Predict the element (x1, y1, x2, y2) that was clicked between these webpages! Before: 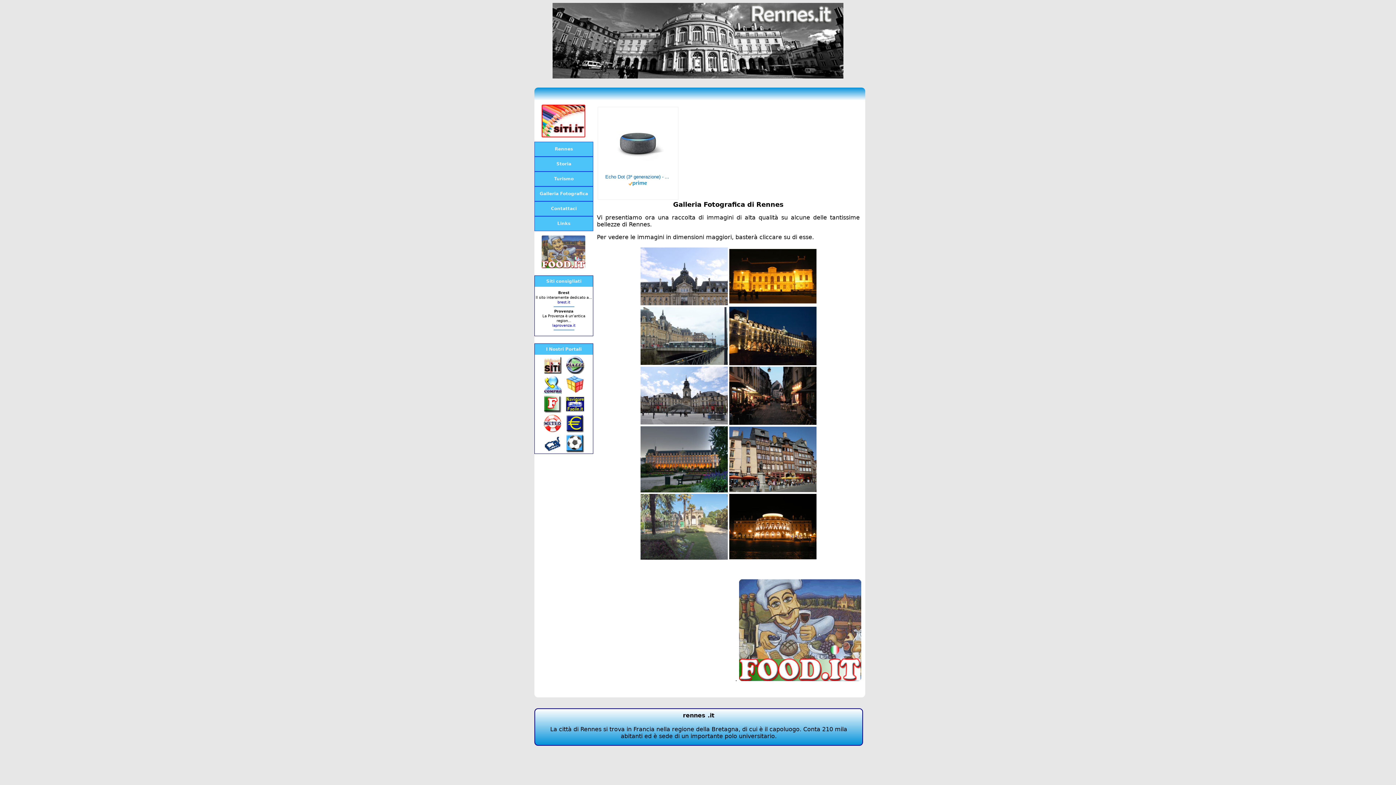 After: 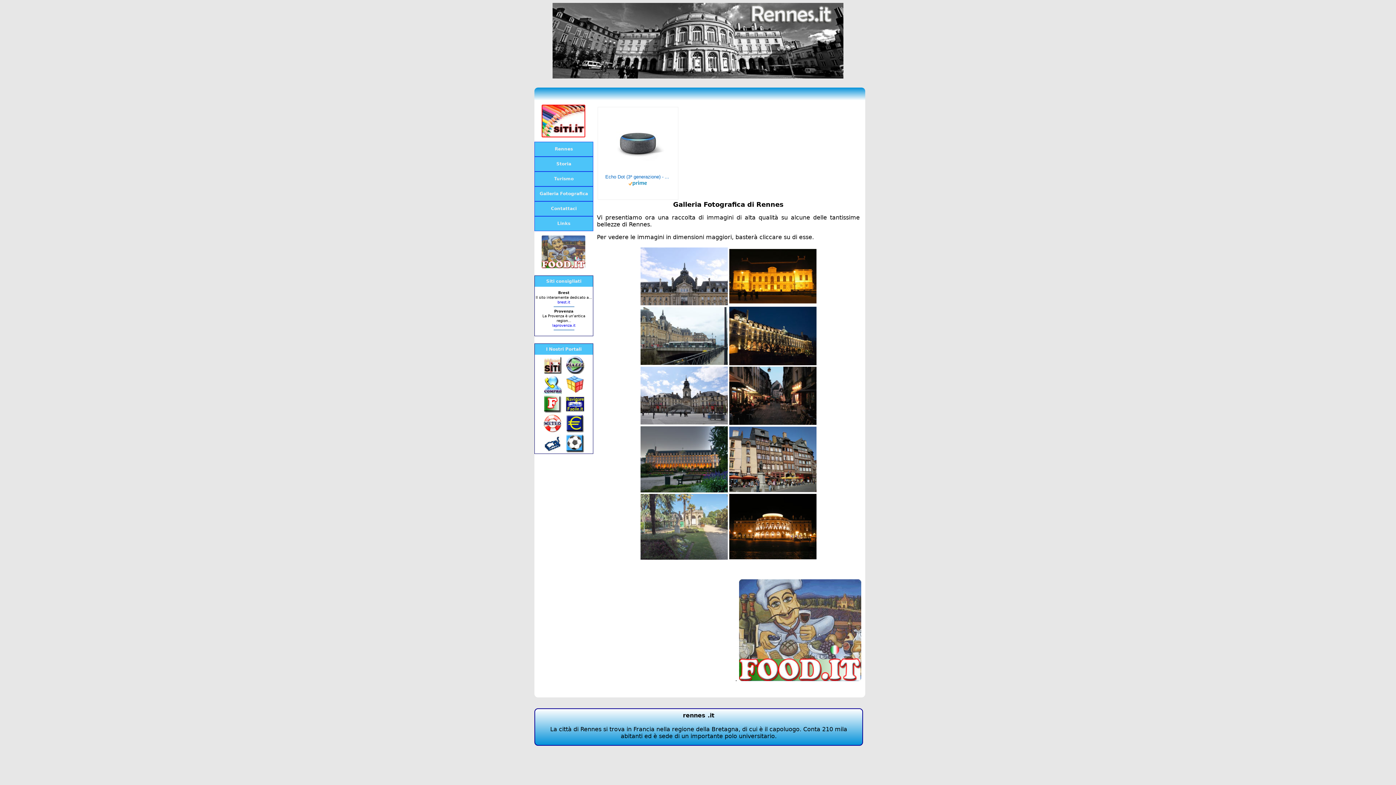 Action: bbox: (566, 388, 584, 395)